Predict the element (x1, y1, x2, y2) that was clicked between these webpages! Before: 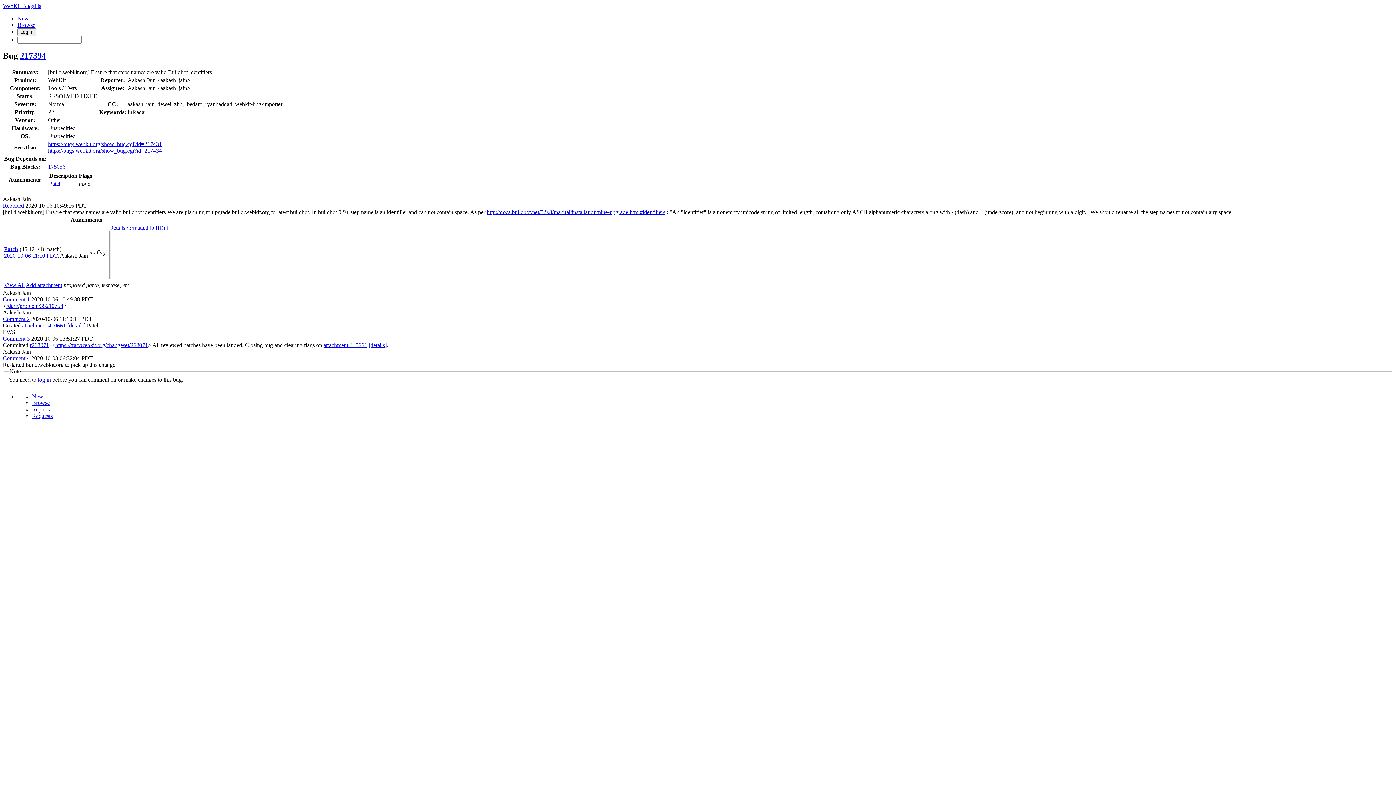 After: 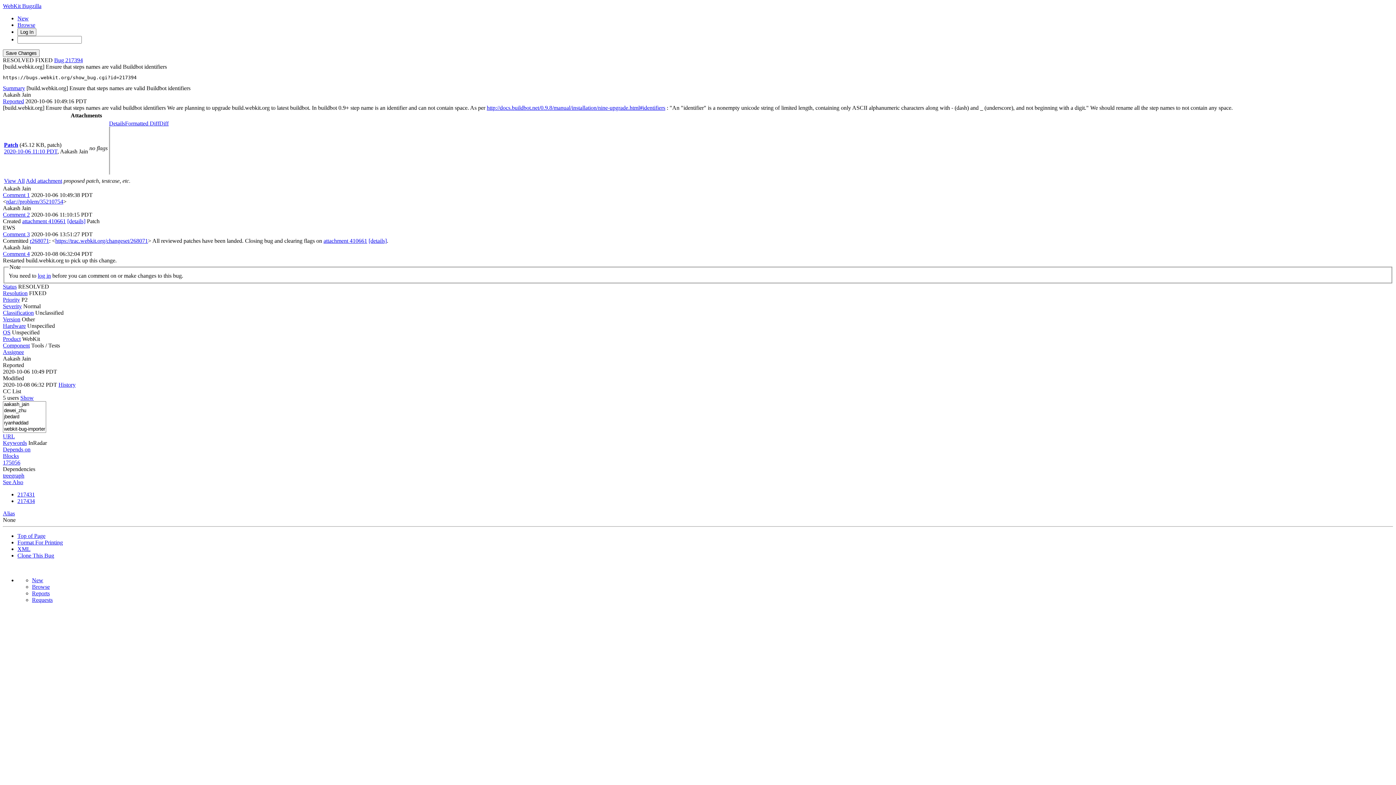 Action: bbox: (2, 335, 29, 341) label: Comment 3